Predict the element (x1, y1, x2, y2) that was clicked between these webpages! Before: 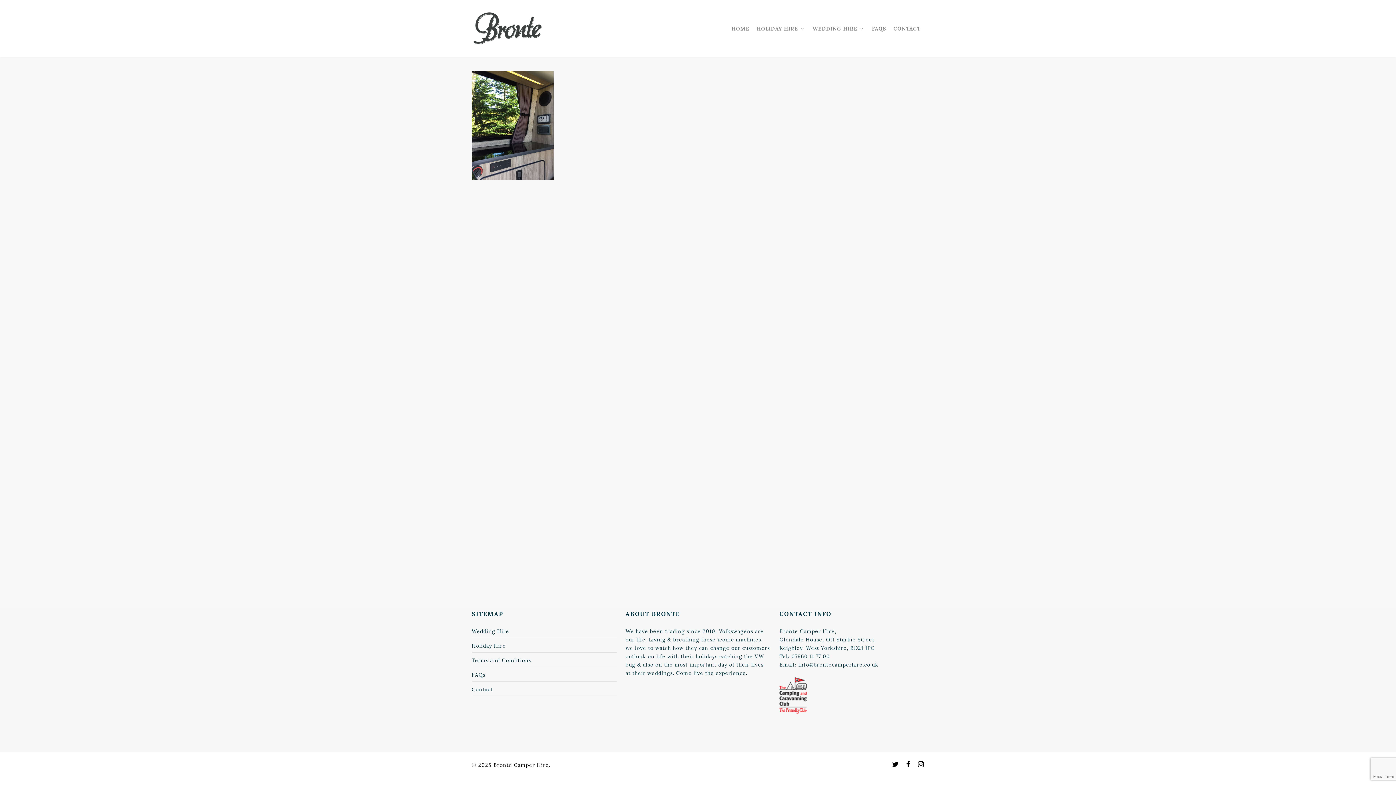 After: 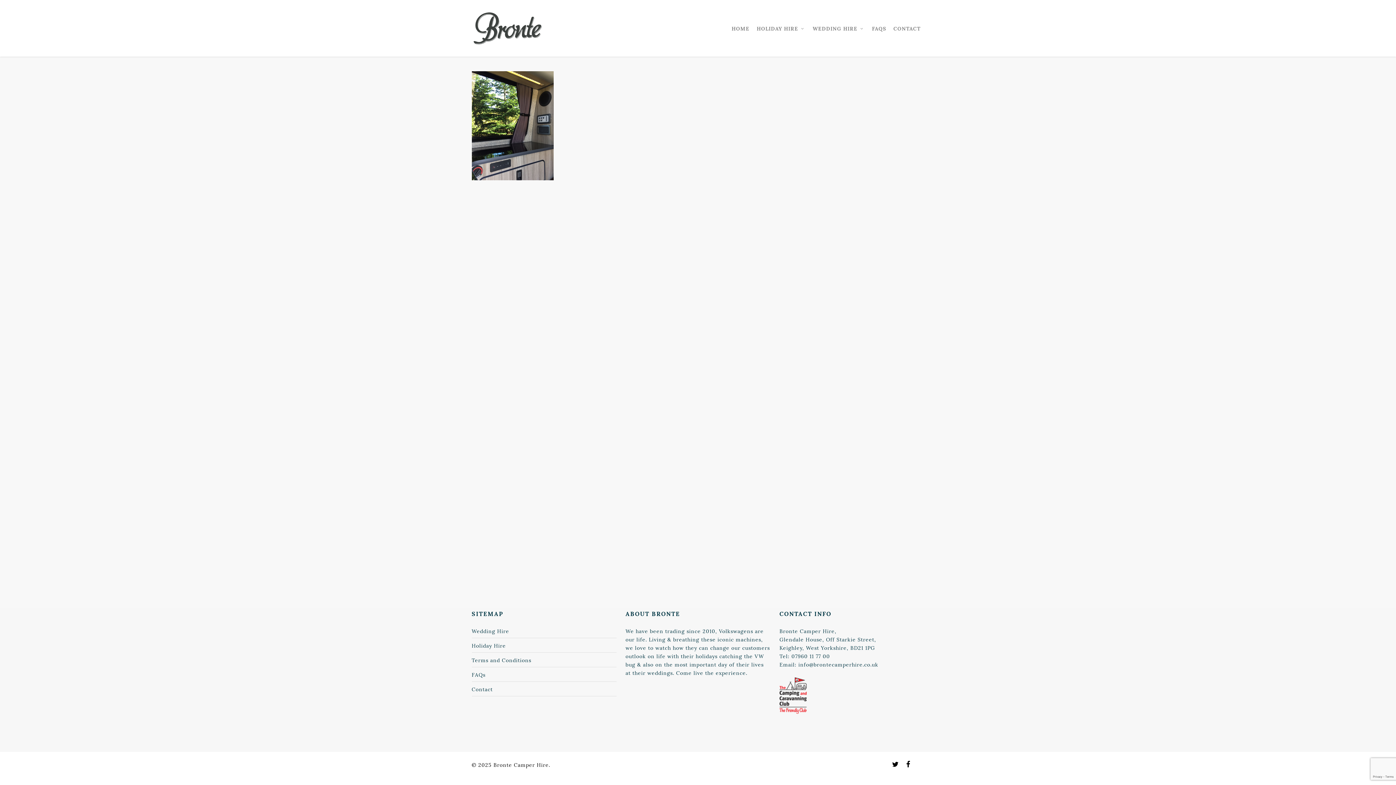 Action: label: instagram bbox: (917, 760, 924, 768)